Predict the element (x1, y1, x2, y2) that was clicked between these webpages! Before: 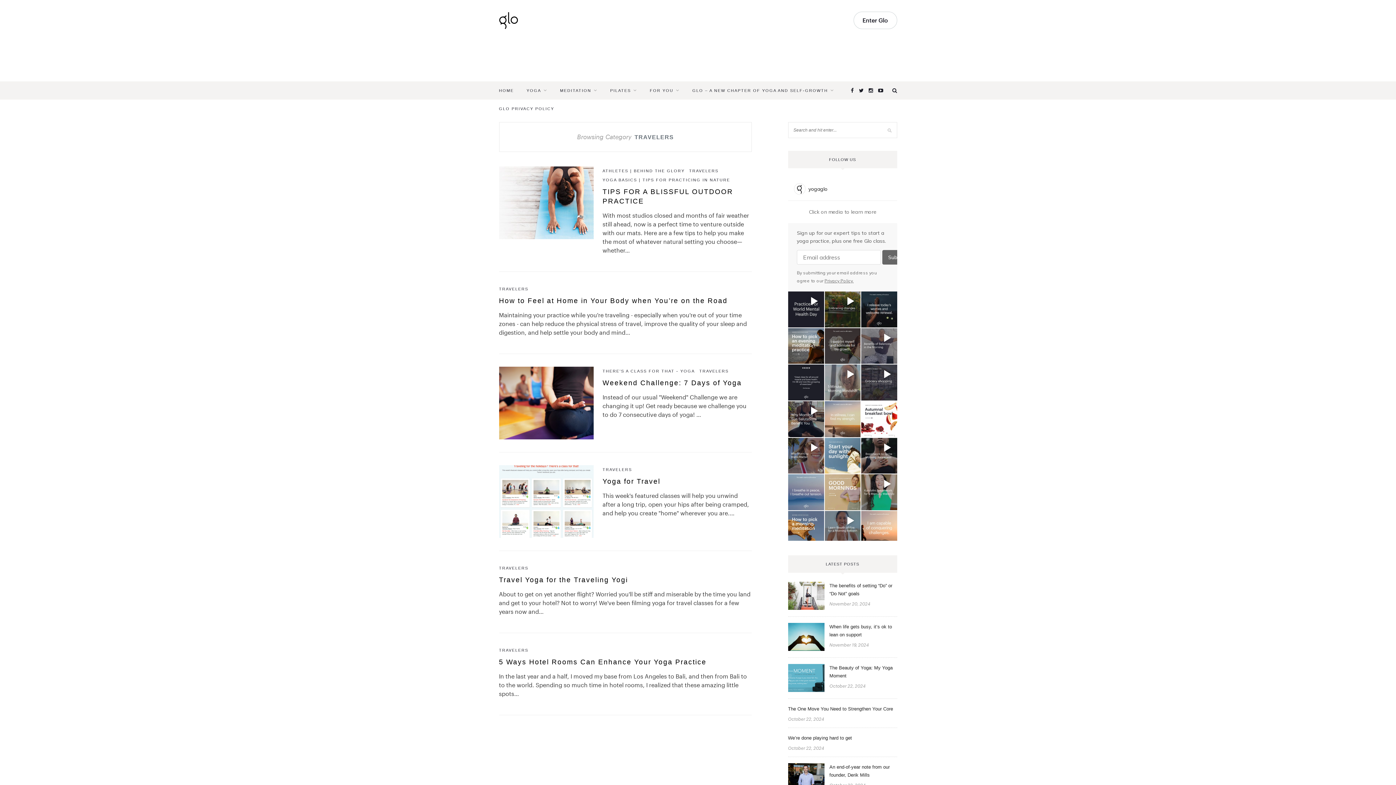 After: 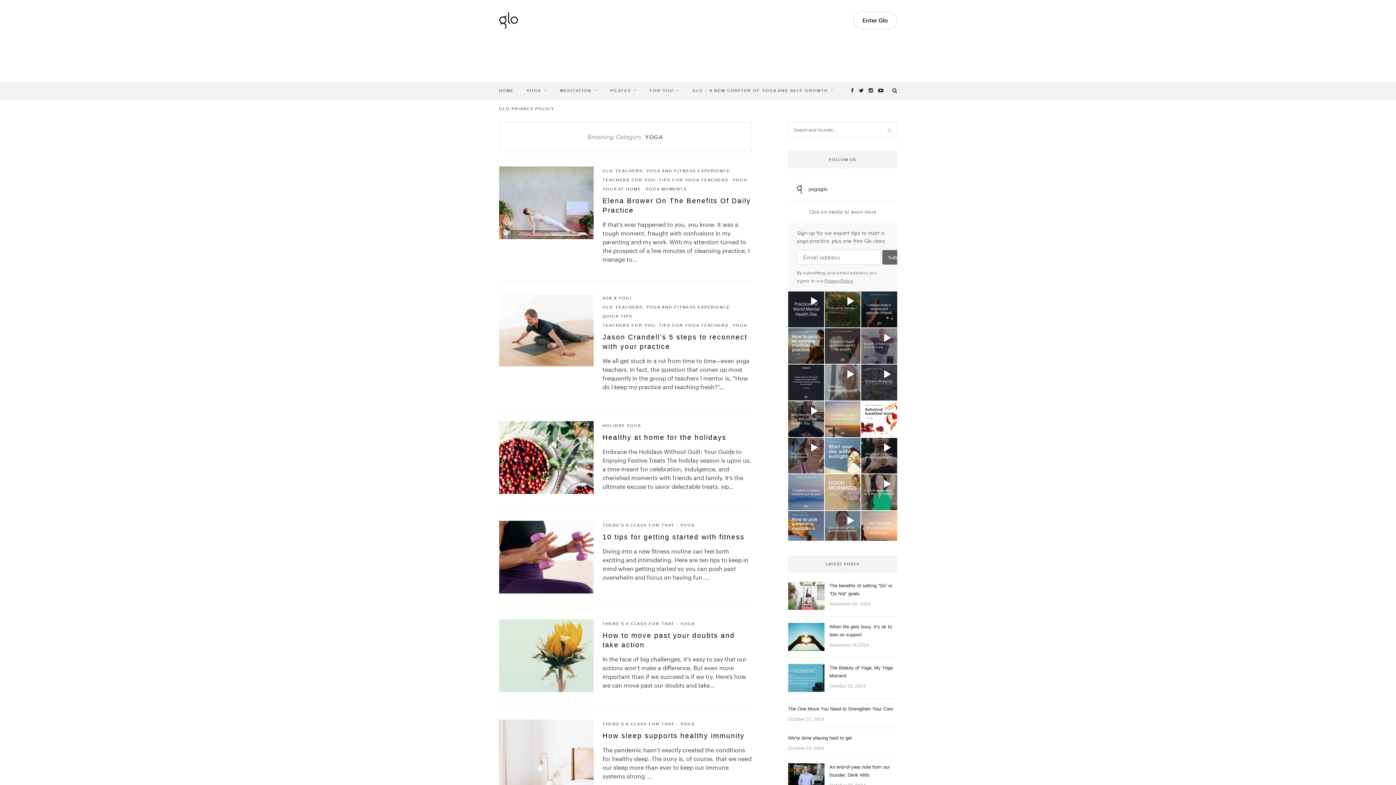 Action: bbox: (526, 81, 547, 99) label: YOGA